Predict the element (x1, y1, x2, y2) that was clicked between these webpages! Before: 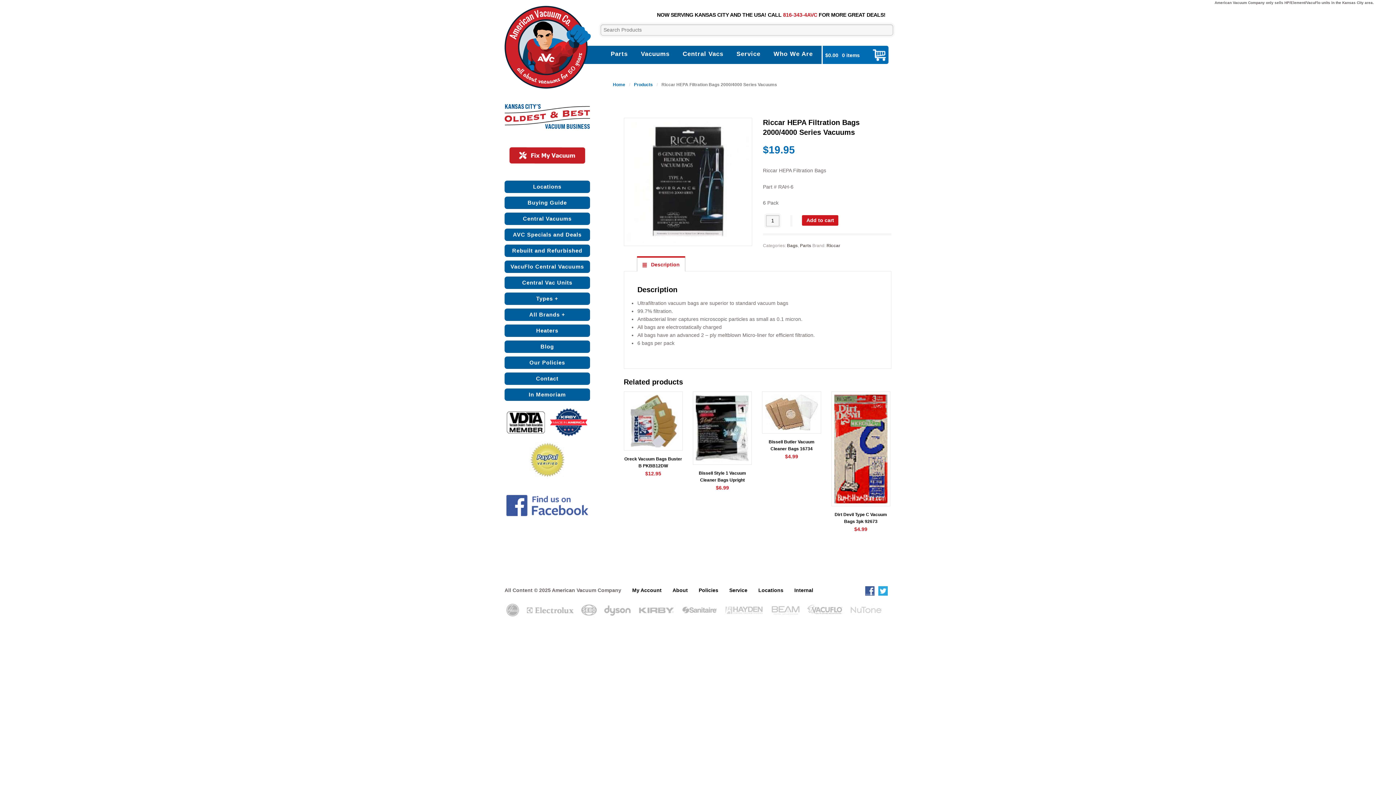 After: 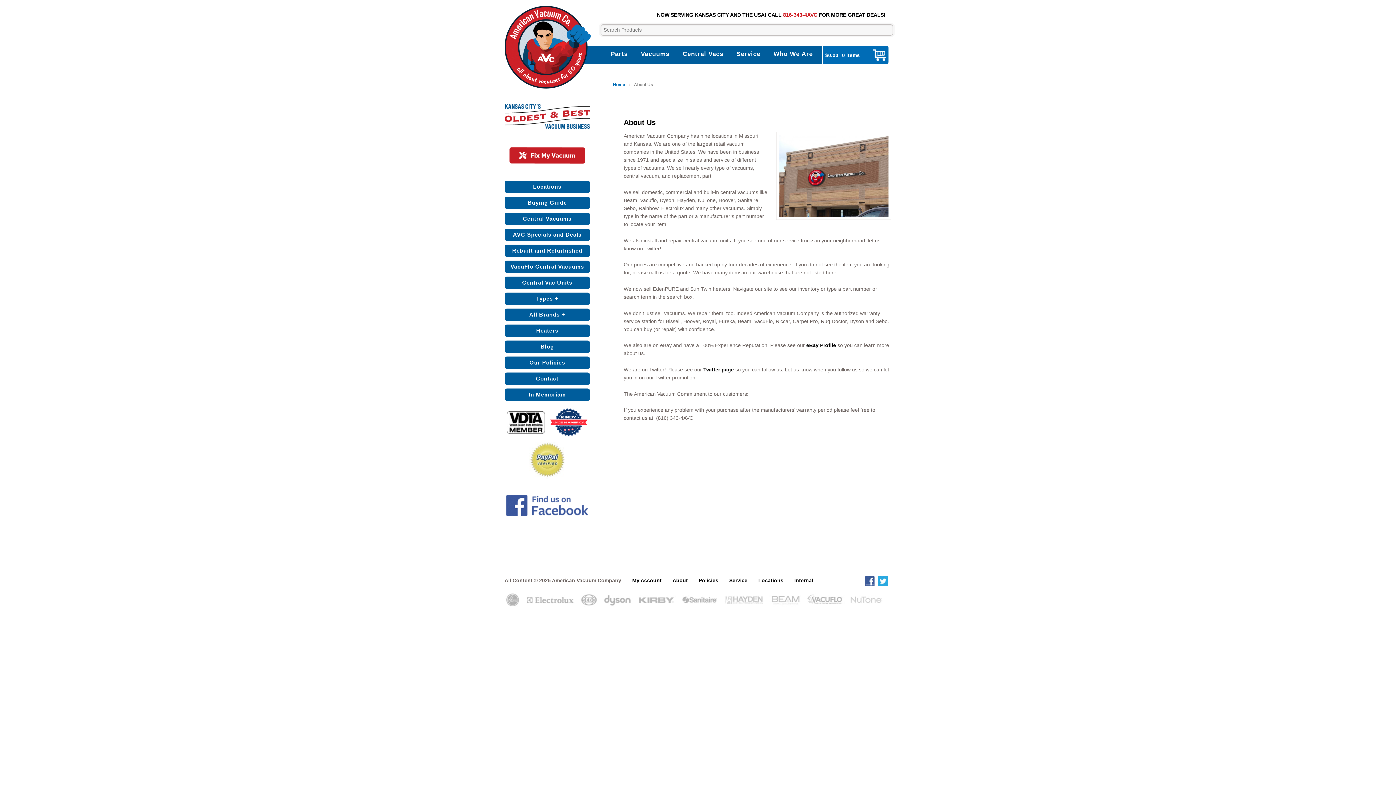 Action: label: About bbox: (672, 587, 688, 593)